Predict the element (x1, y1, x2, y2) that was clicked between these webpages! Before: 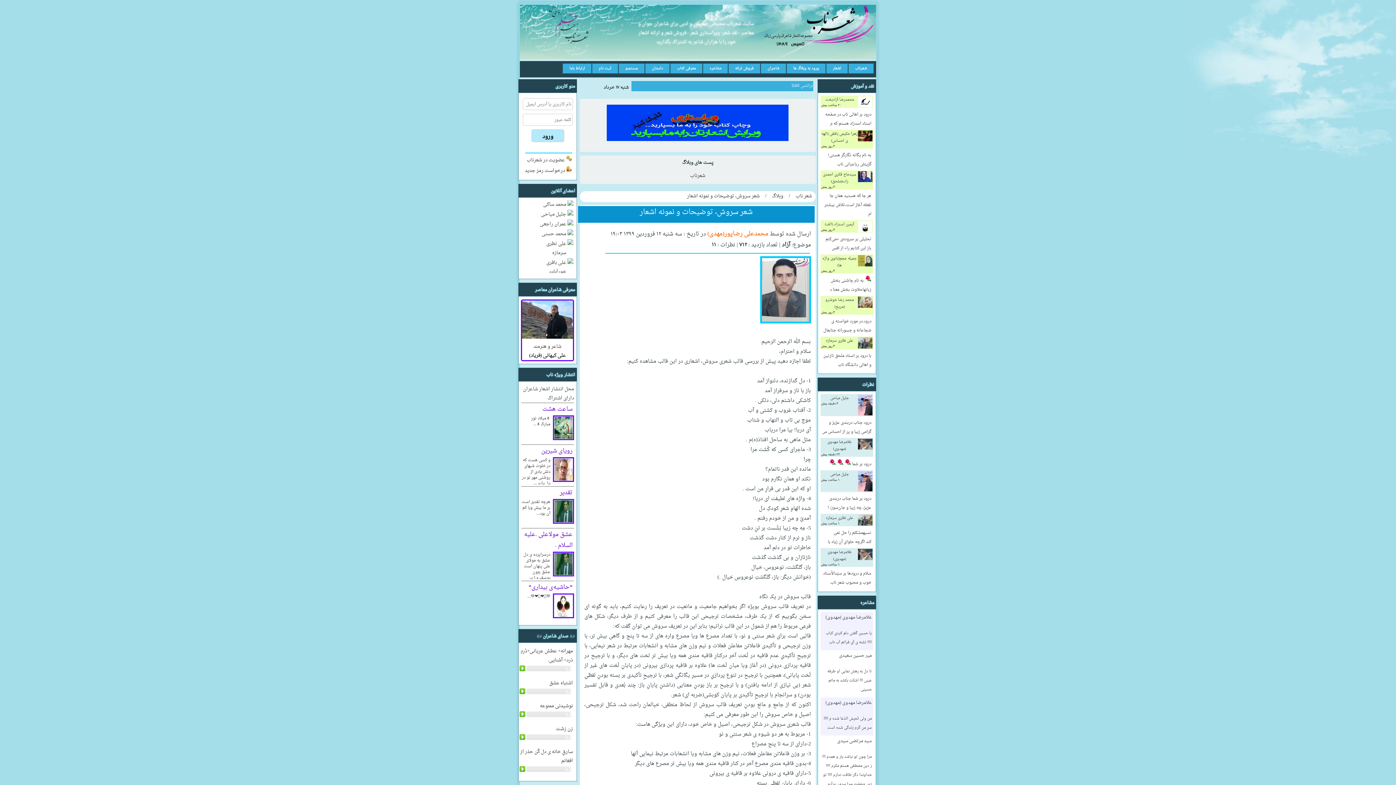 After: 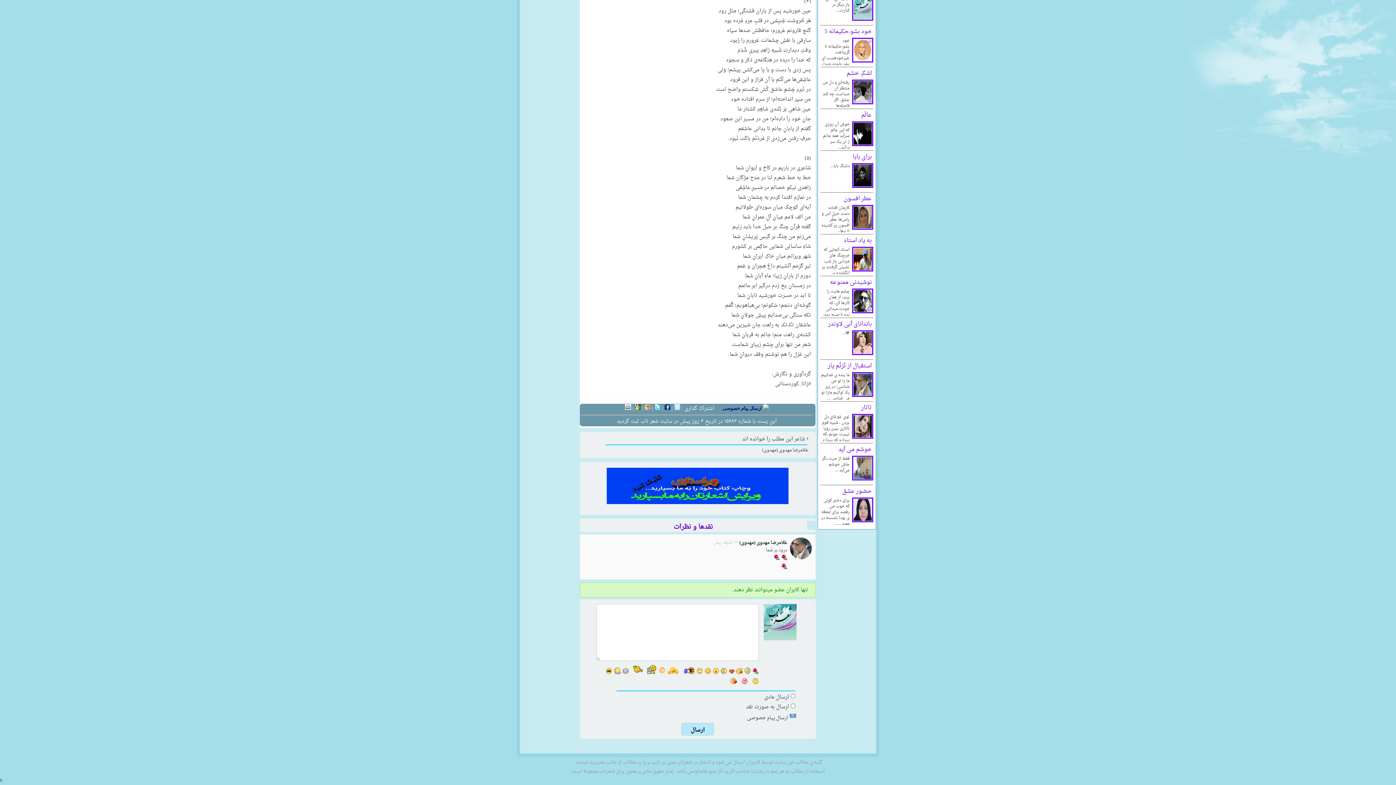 Action: bbox: (829, 460, 871, 468) label: درود بر شما   